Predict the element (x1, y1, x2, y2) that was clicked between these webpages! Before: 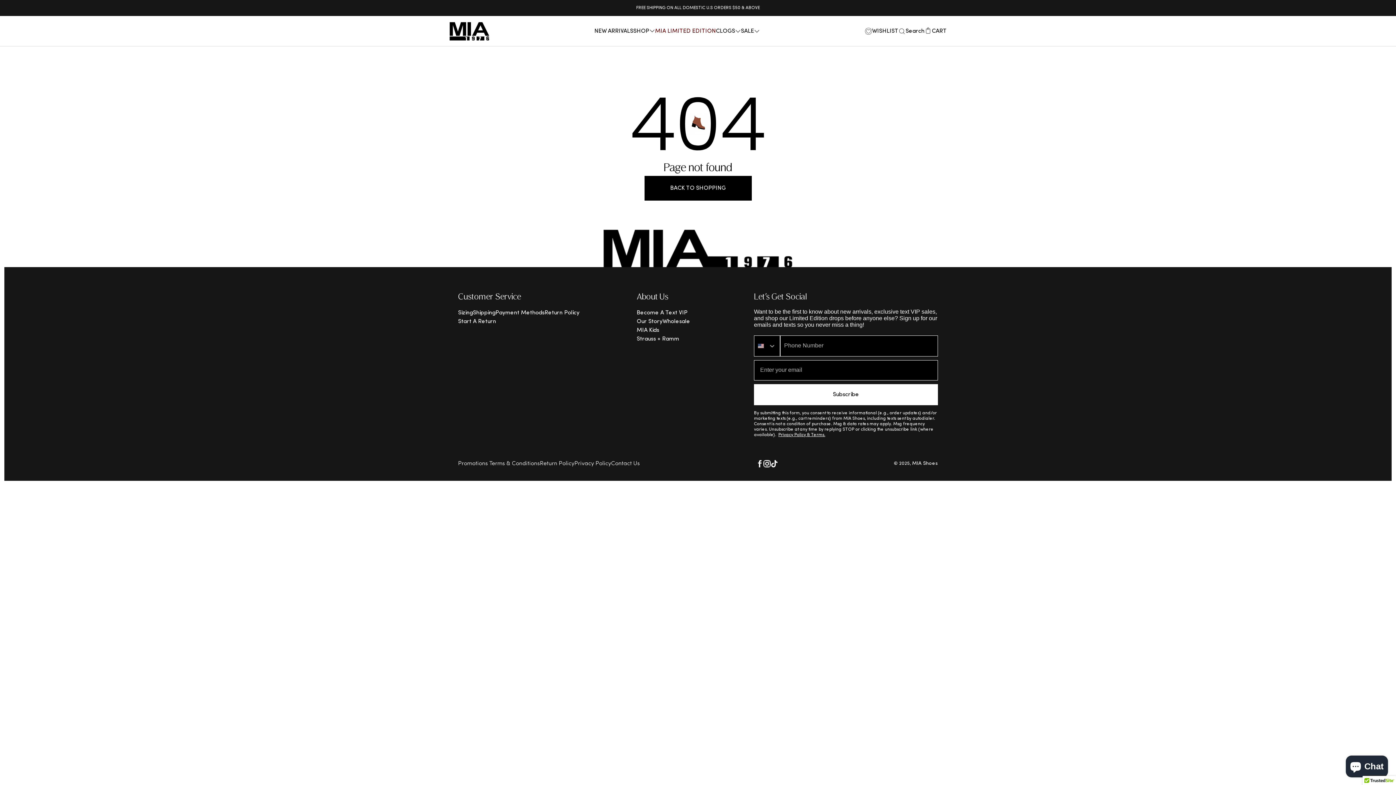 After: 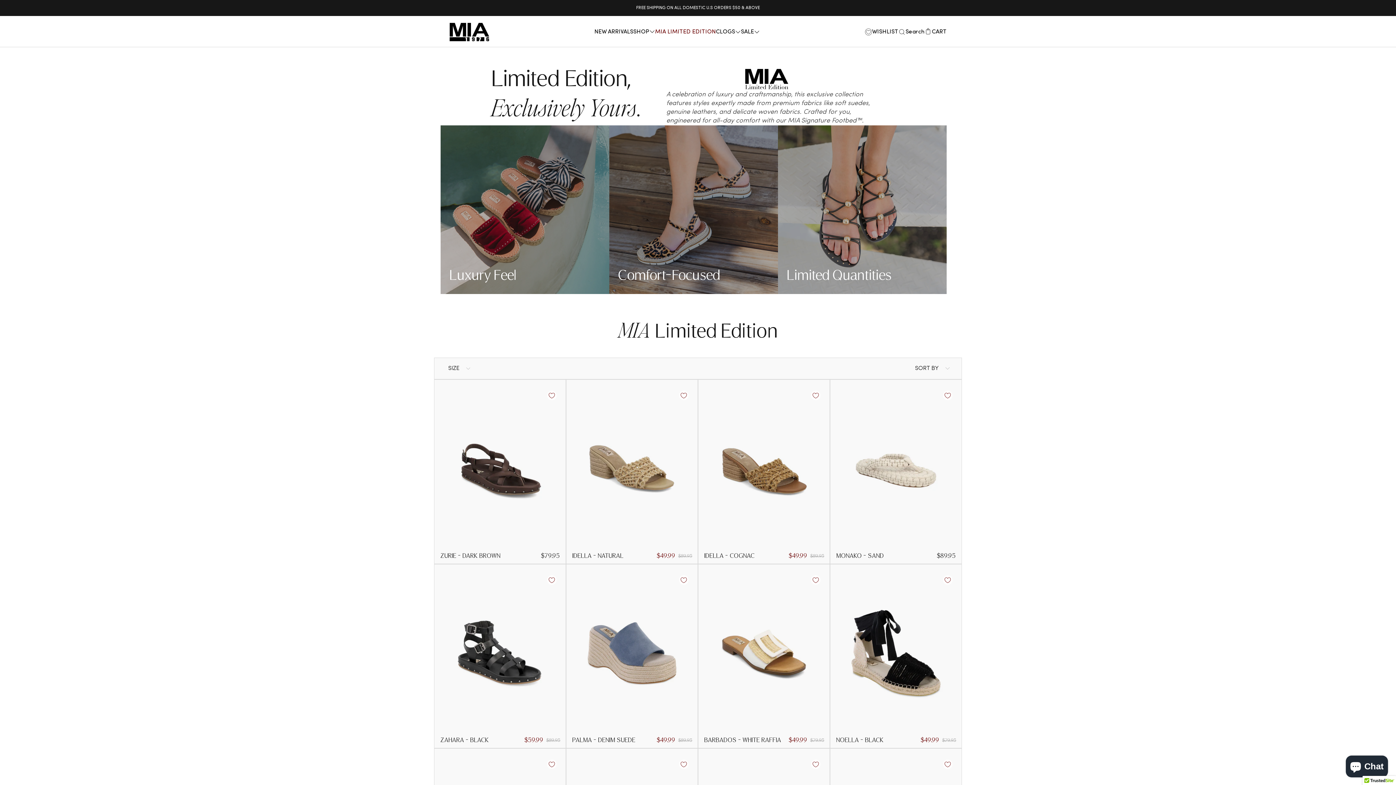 Action: bbox: (655, 27, 716, 34) label: MIA LIMITED EDITION